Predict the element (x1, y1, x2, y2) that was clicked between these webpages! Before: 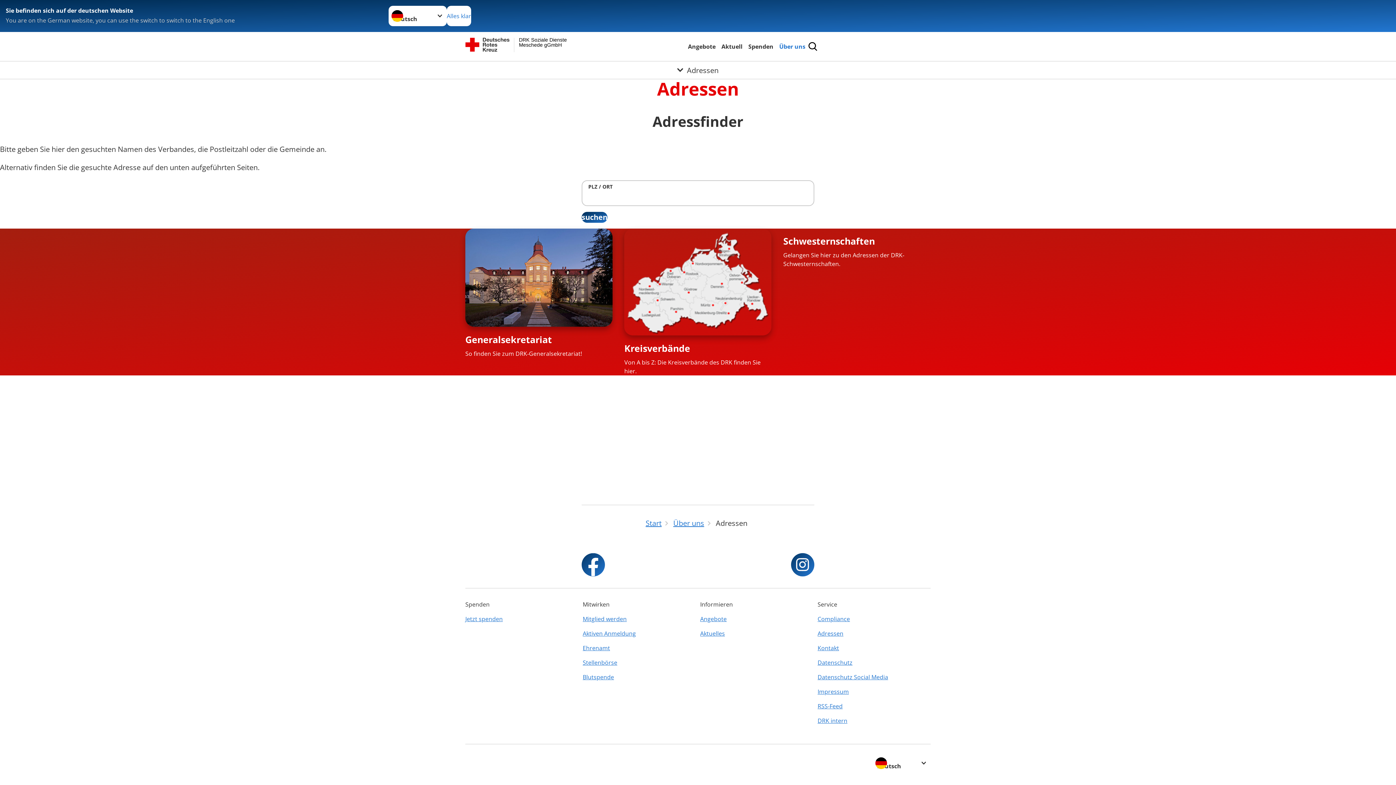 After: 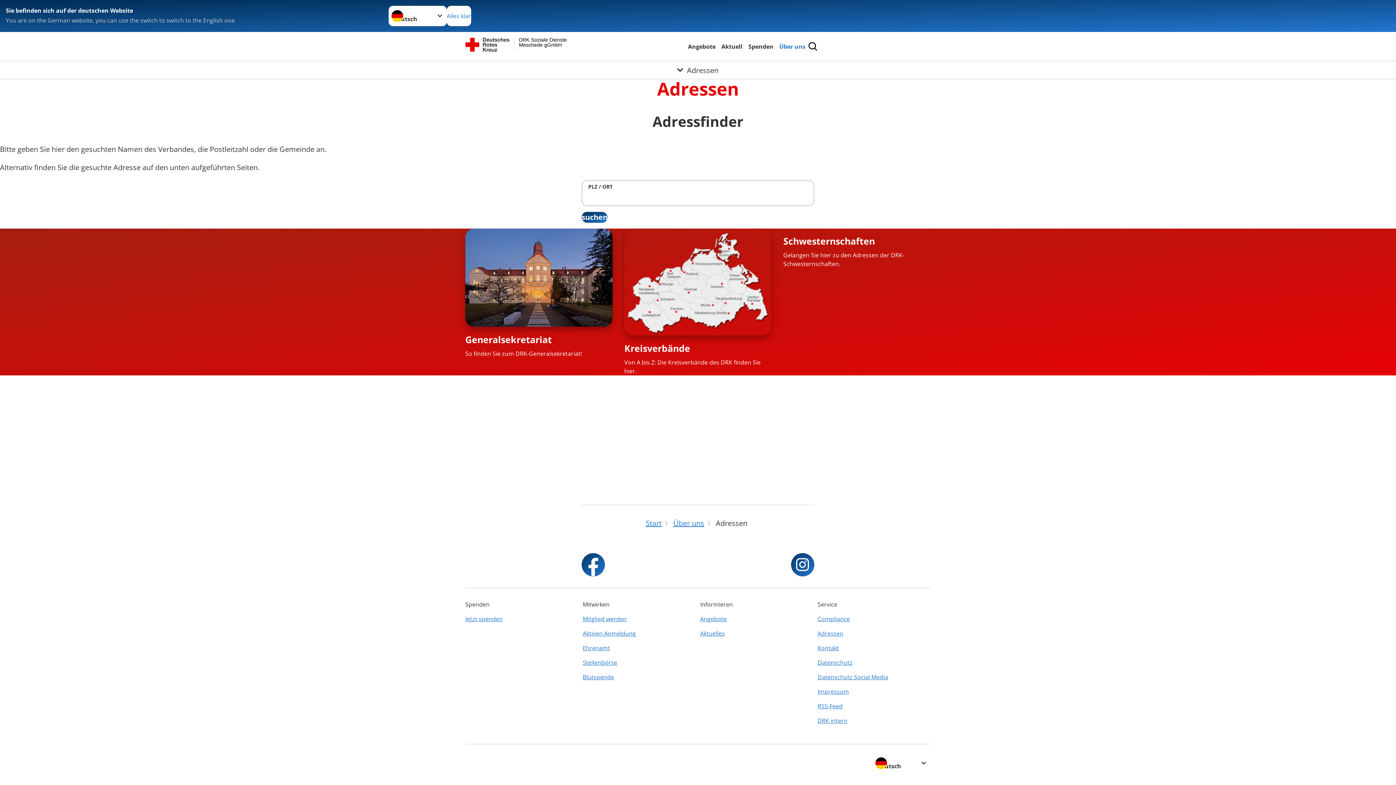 Action: bbox: (817, 699, 930, 713) label: RSS-Feed